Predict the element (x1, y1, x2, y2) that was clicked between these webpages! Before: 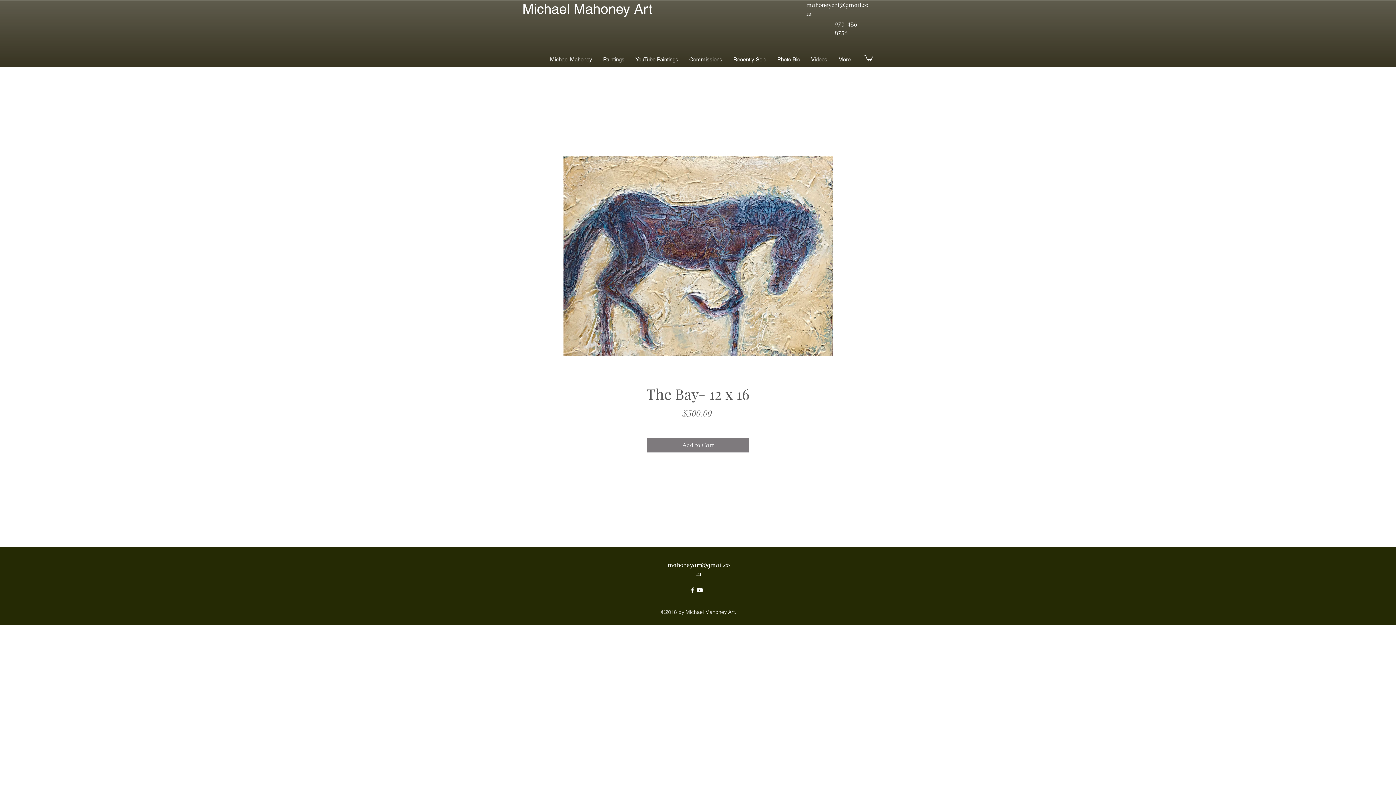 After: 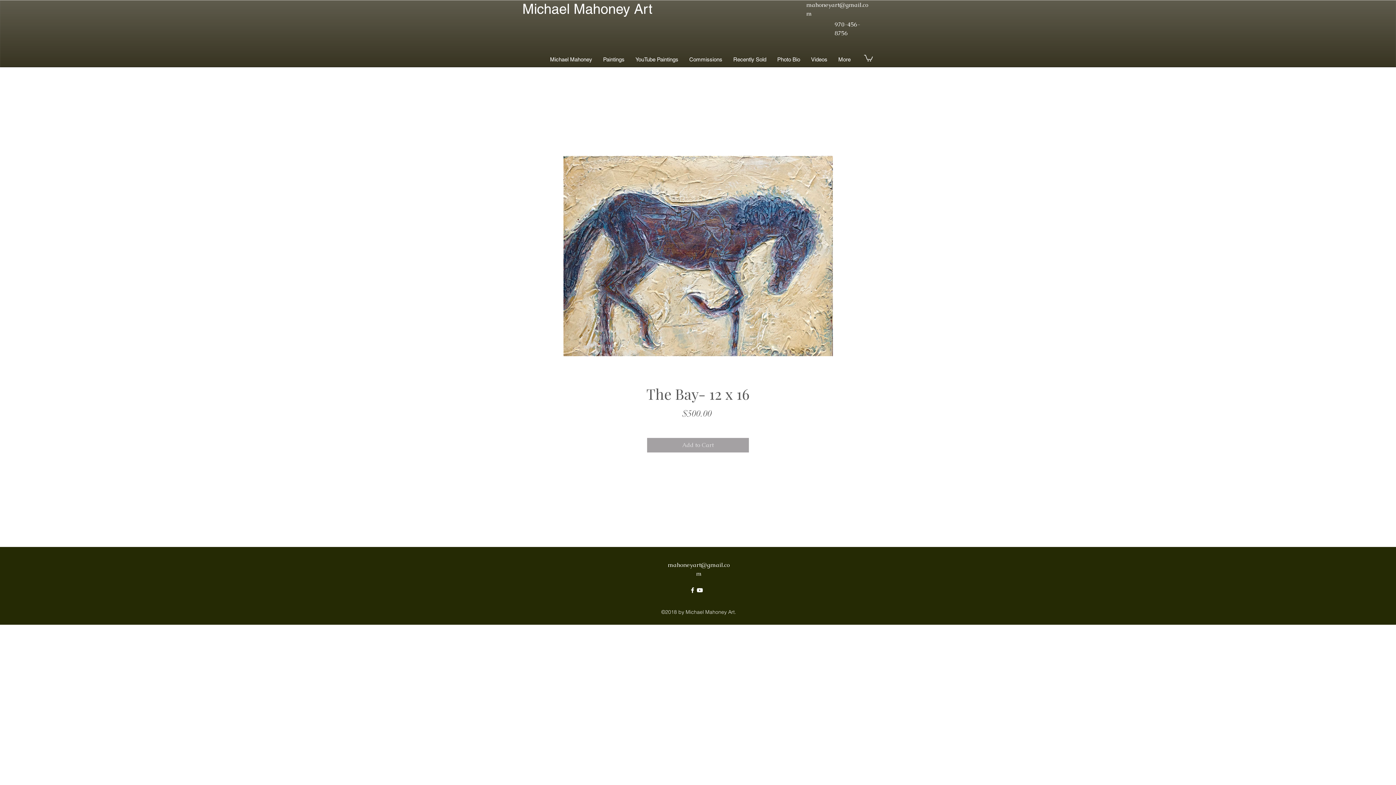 Action: label: Add to Cart bbox: (647, 438, 749, 452)